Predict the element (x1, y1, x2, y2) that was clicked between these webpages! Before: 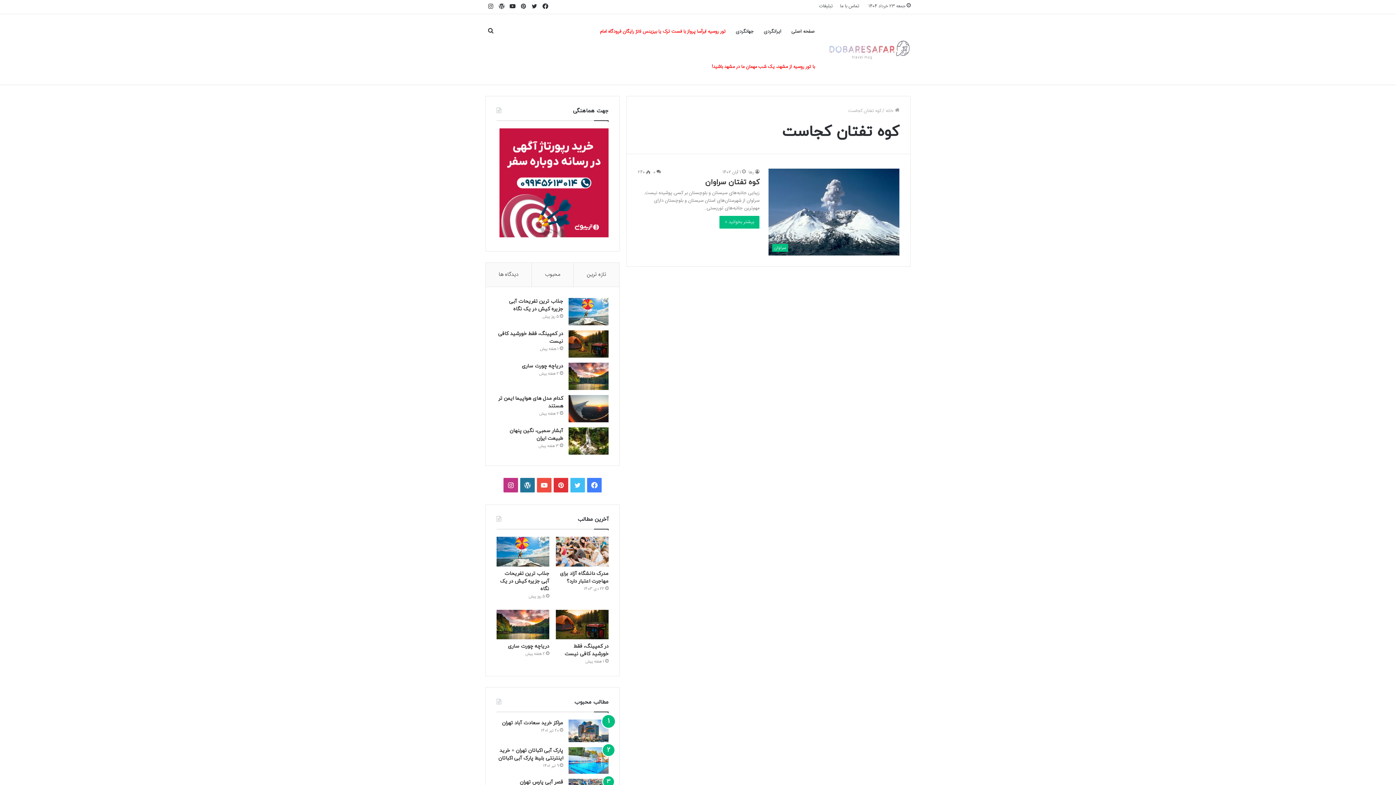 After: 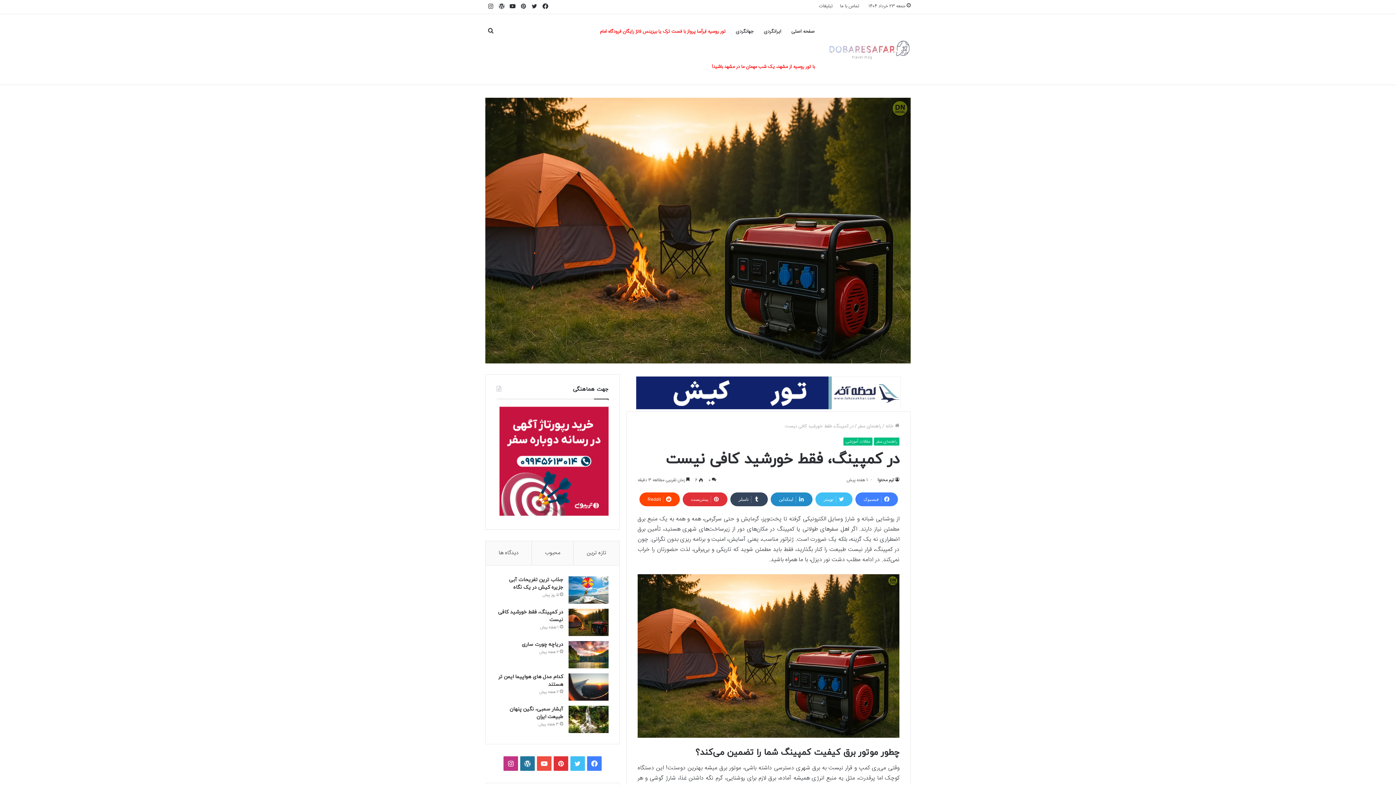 Action: label: در کمپینگ، فقط خورشید کافی نیست bbox: (556, 610, 608, 639)